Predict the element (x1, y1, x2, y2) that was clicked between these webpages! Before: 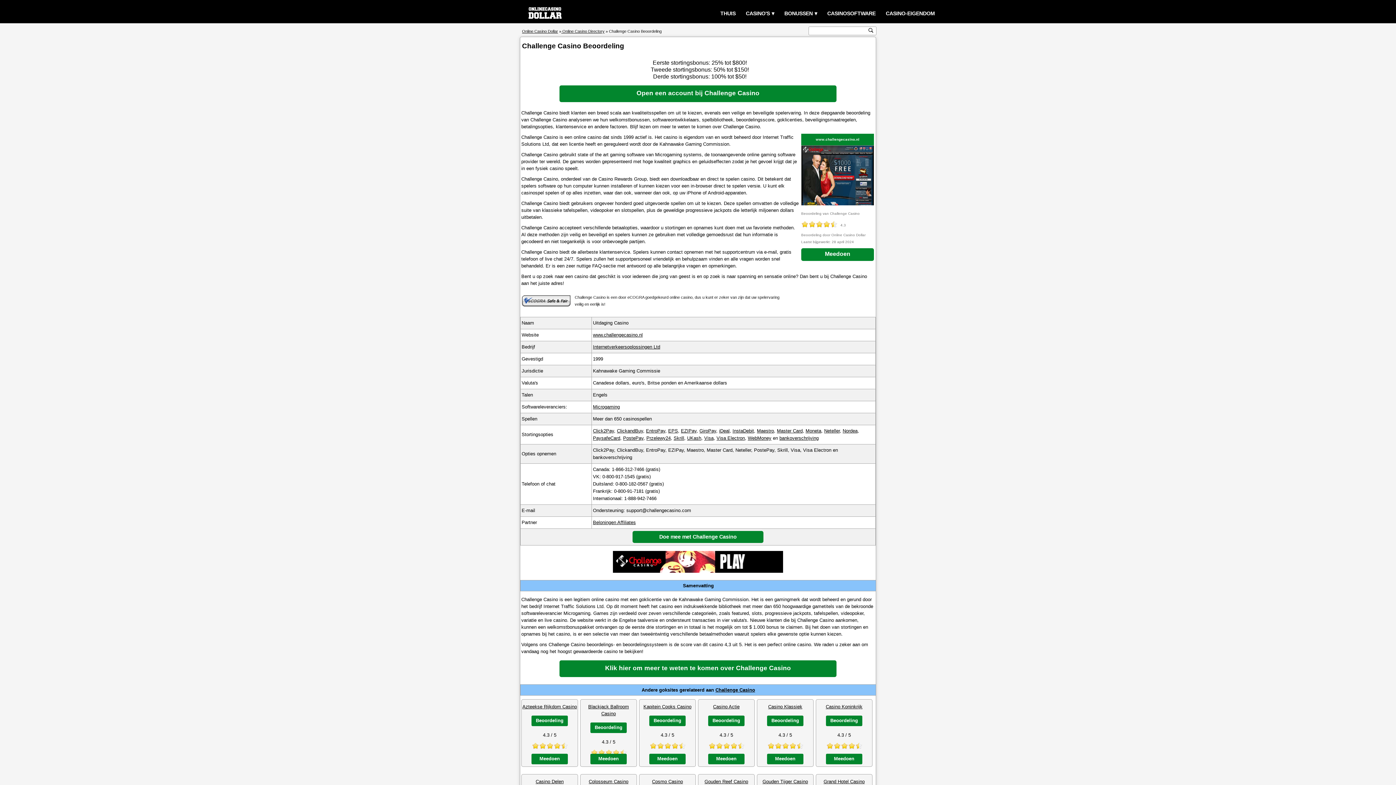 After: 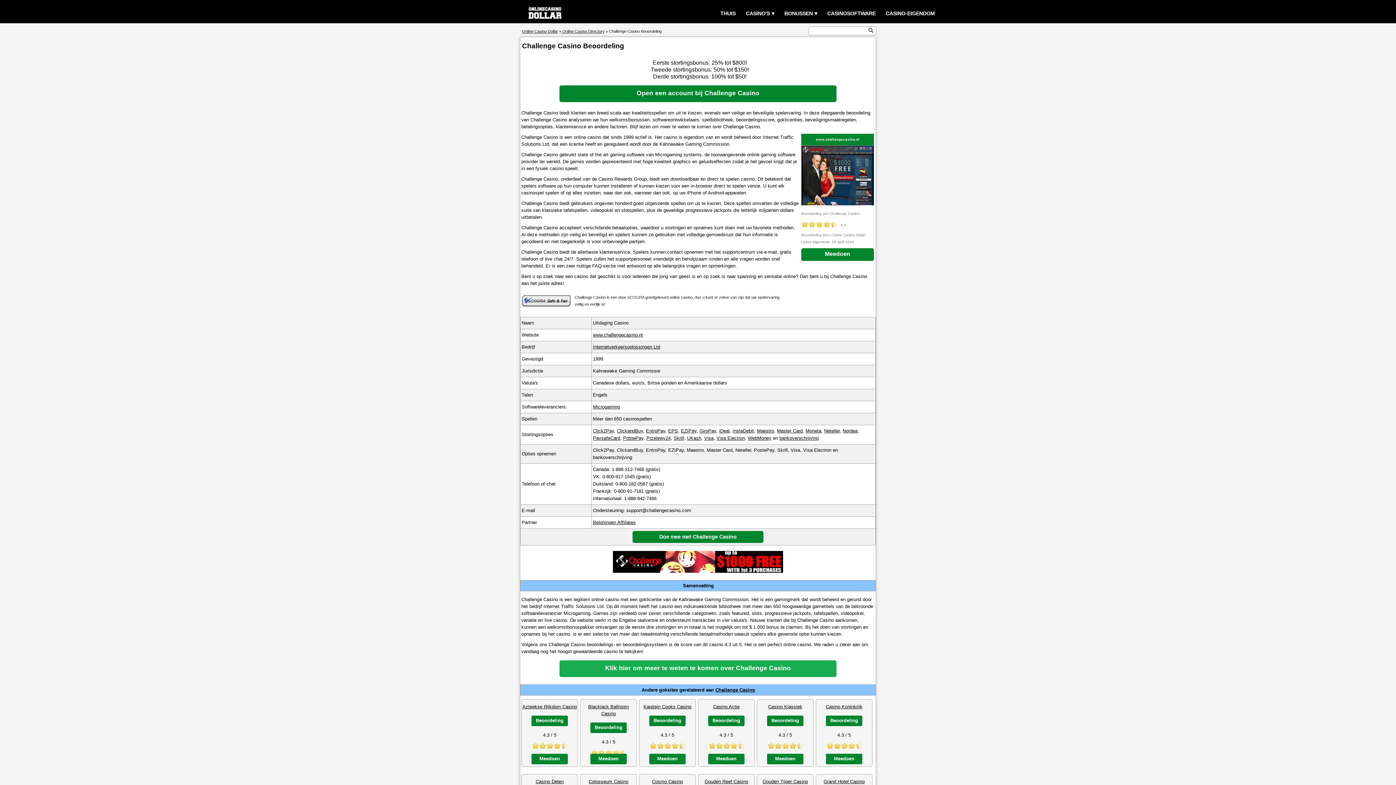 Action: label: Klik hier om meer te weten te komen over Challenge Casino bbox: (559, 660, 836, 677)